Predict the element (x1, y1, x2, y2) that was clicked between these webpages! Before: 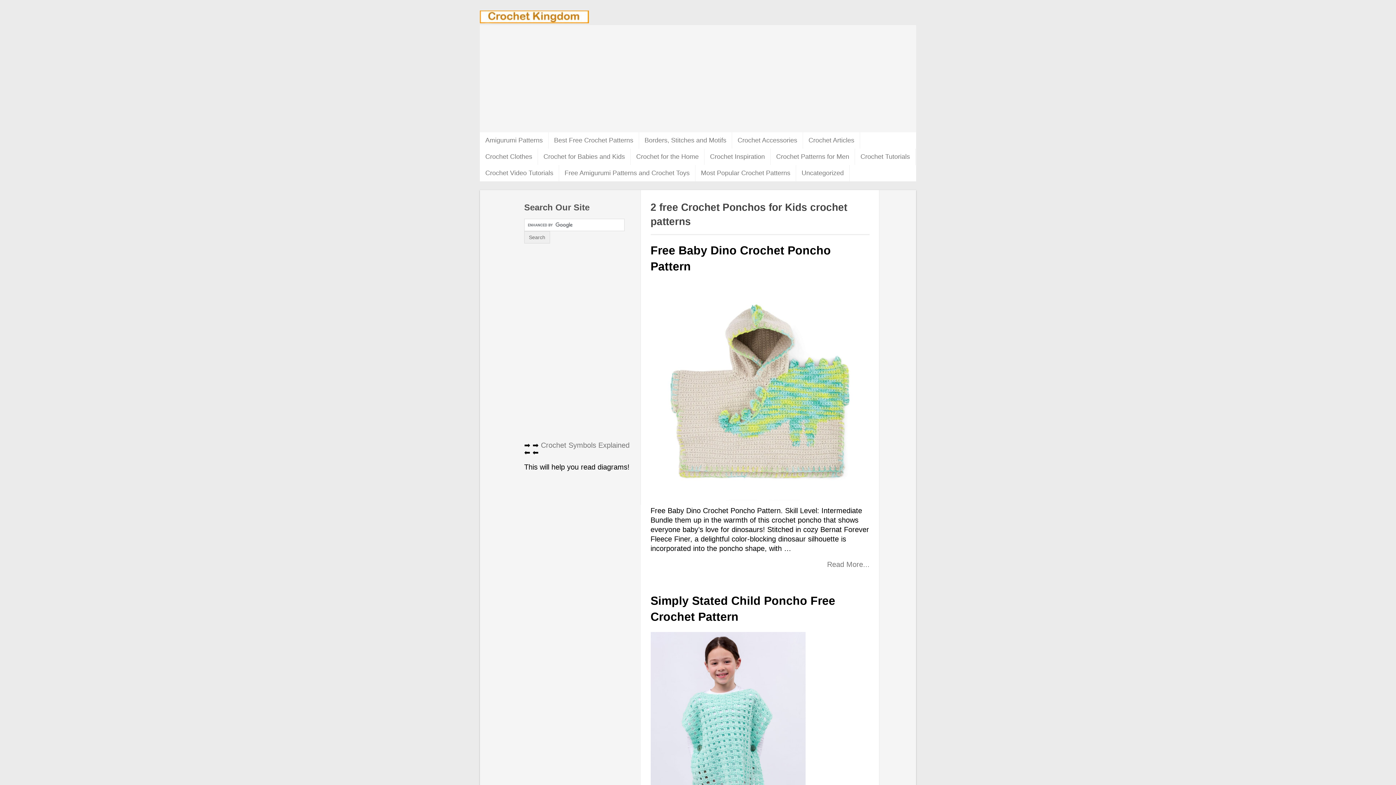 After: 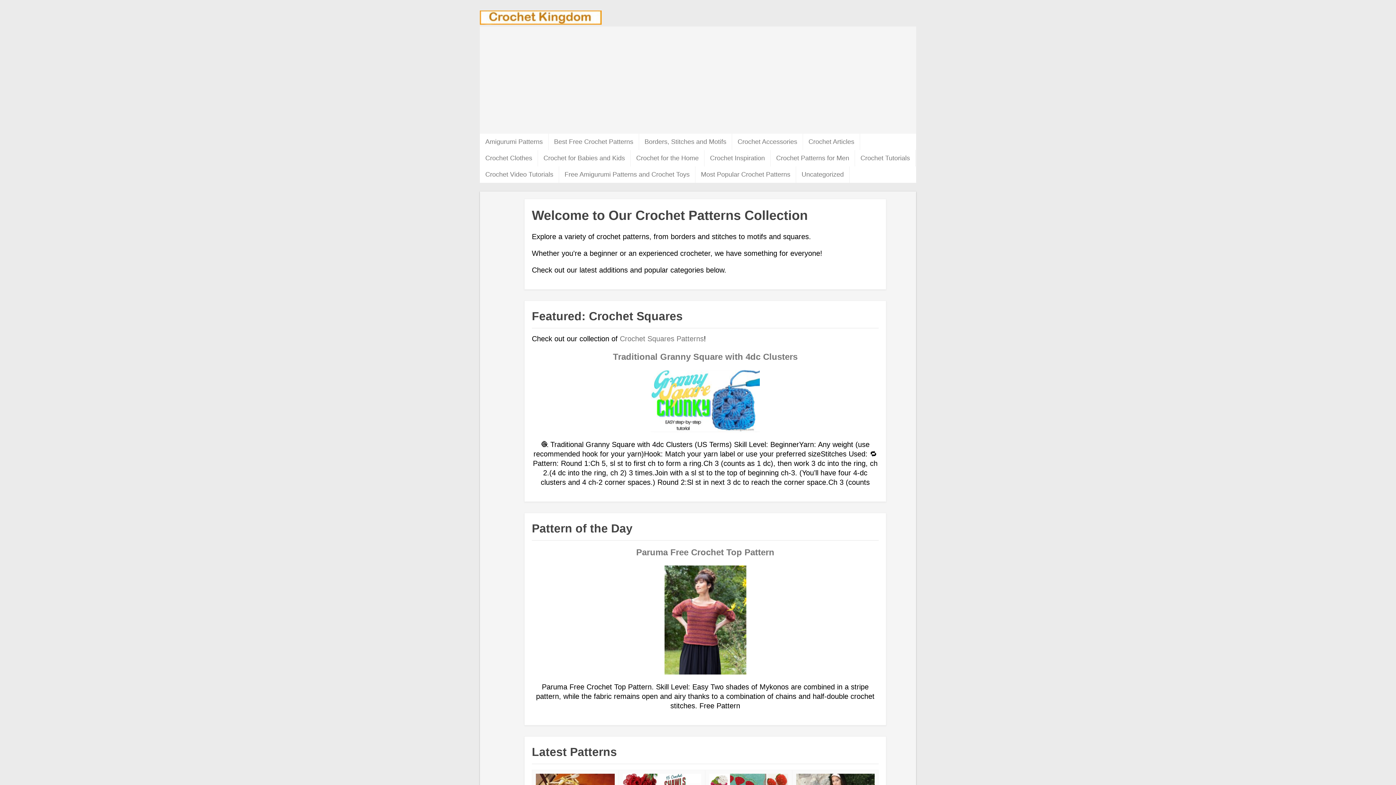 Action: bbox: (480, 10, 589, 23)